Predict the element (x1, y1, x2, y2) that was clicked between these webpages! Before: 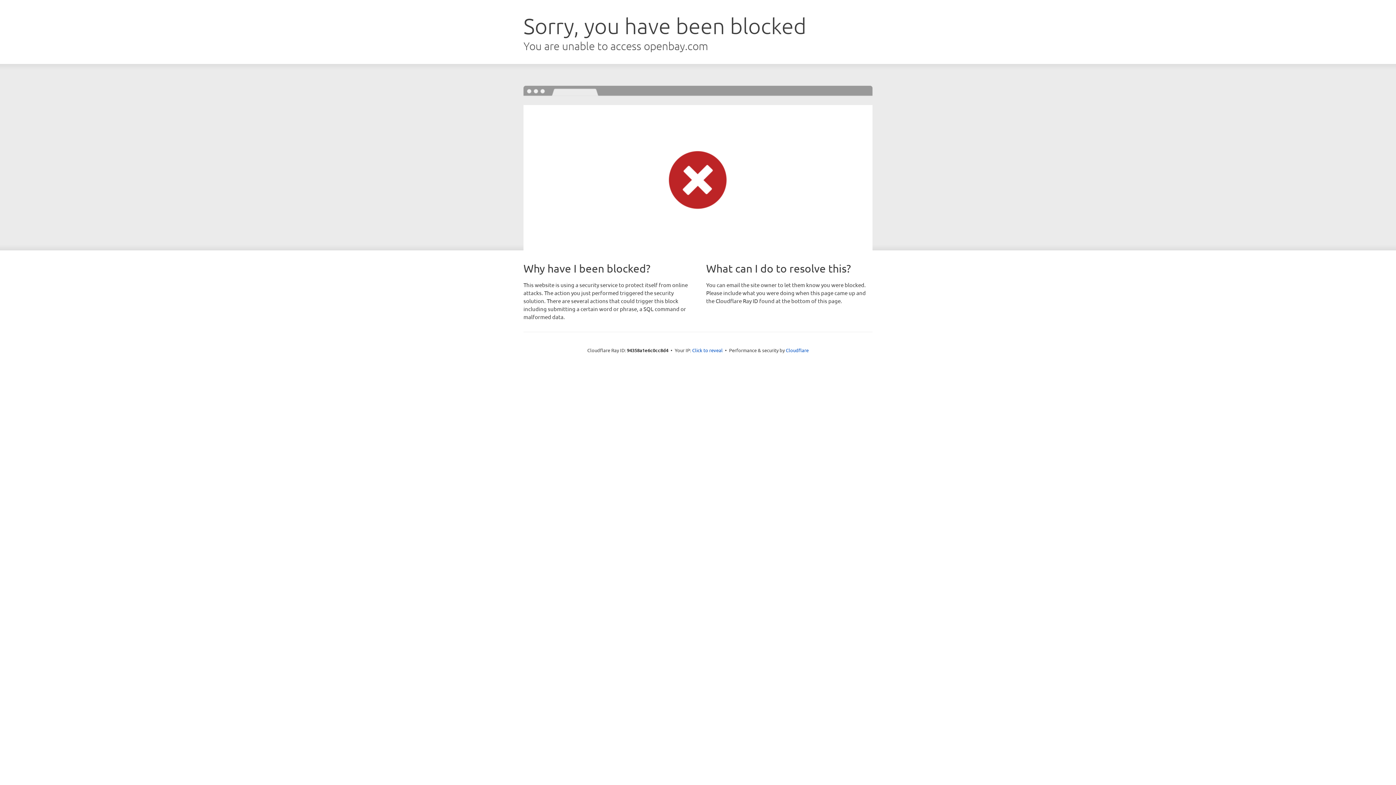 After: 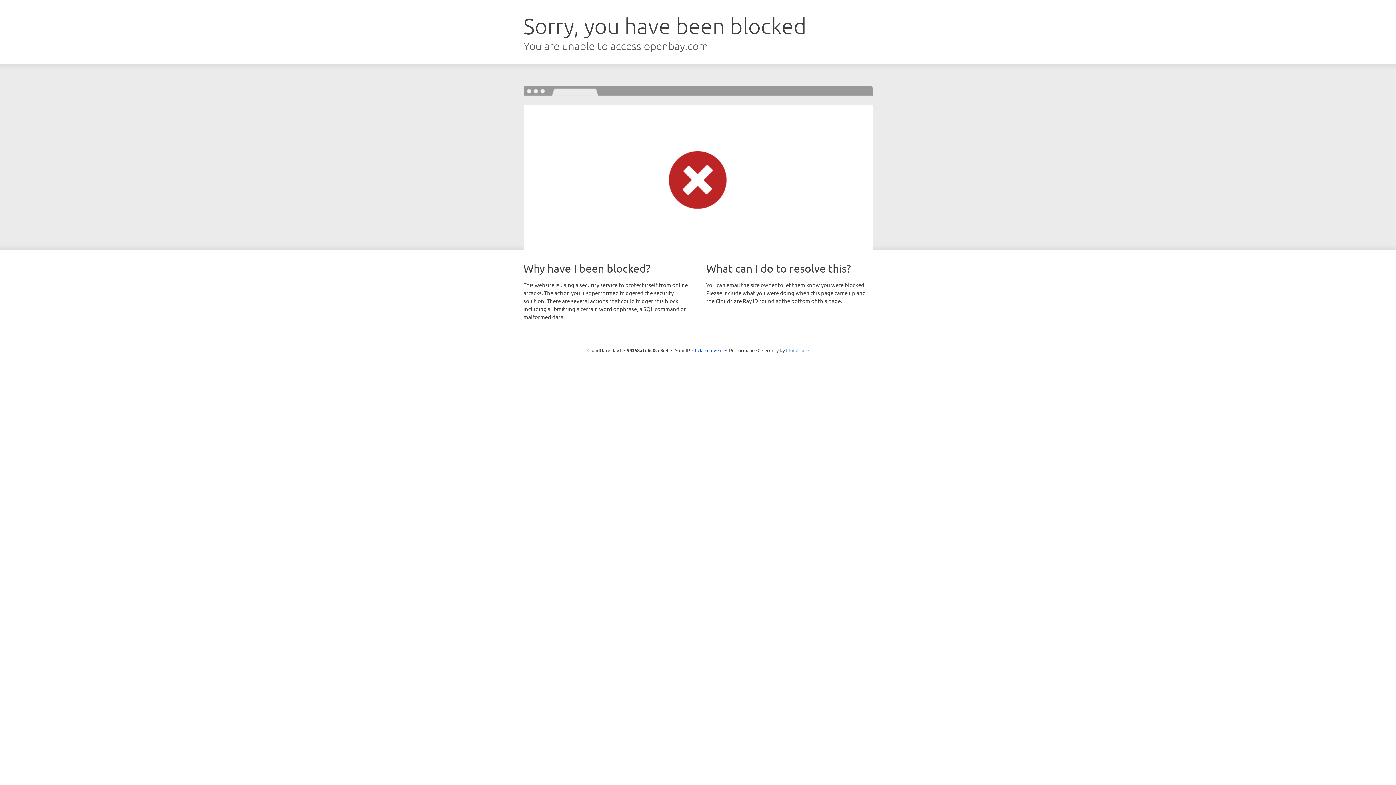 Action: bbox: (786, 347, 808, 353) label: Cloudflare